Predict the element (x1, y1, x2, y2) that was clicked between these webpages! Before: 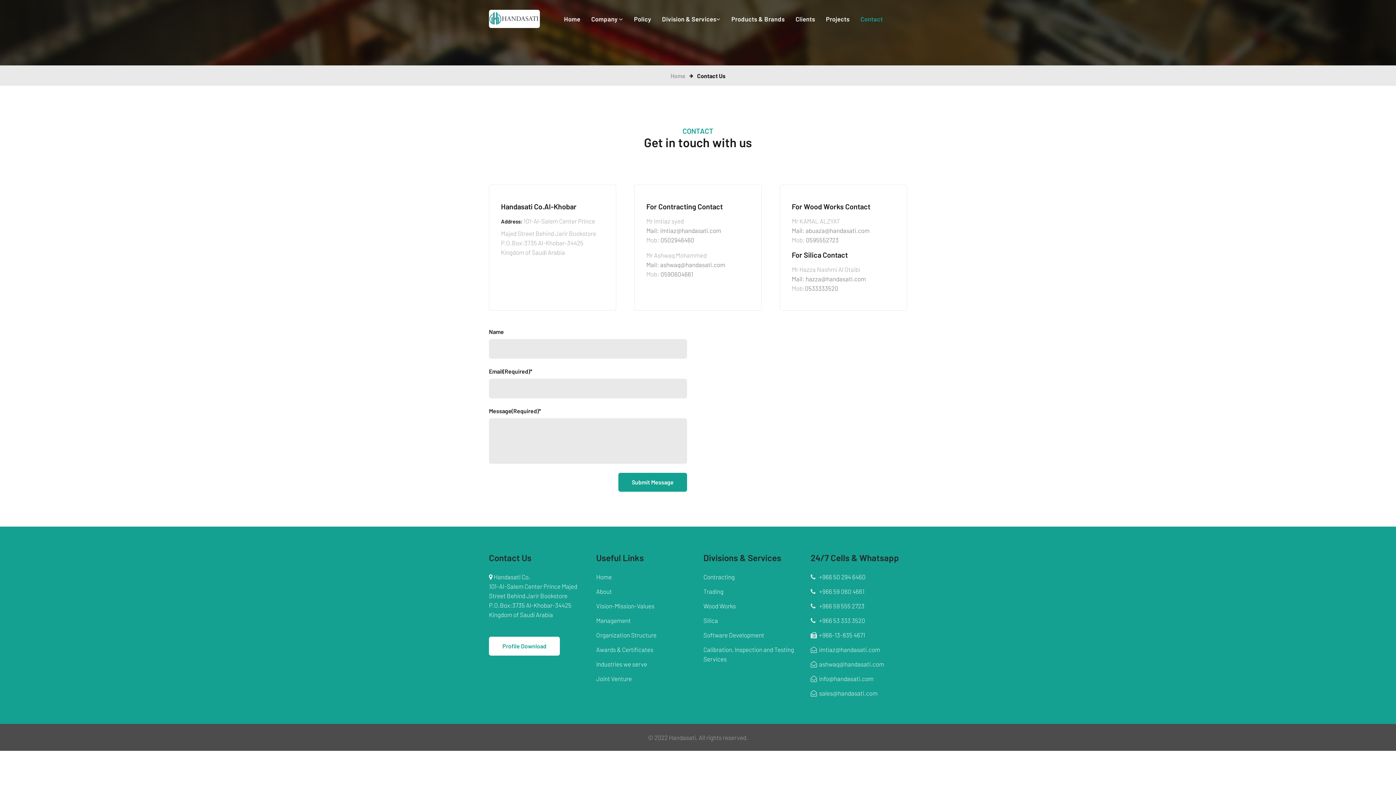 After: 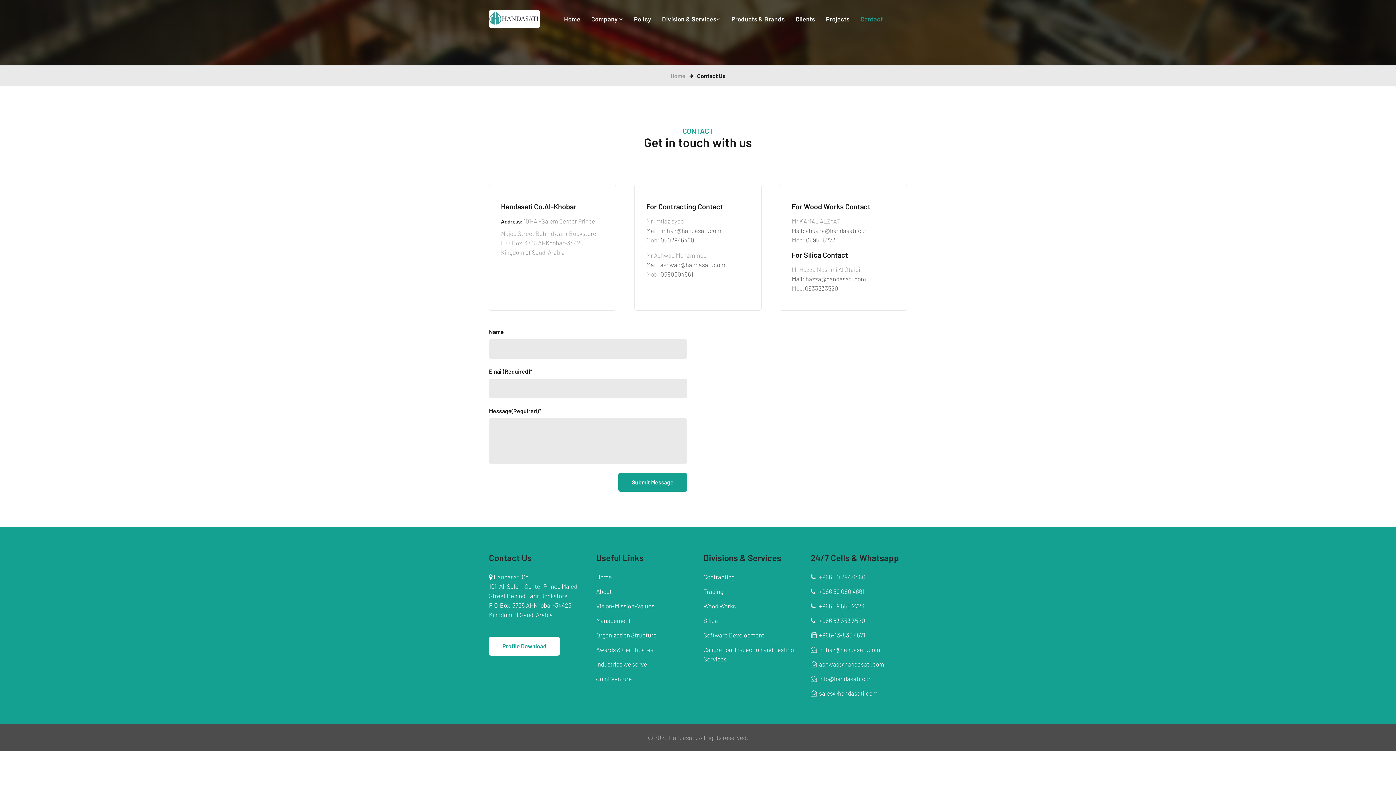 Action: label:  +966 50 294 6460 bbox: (810, 573, 865, 580)